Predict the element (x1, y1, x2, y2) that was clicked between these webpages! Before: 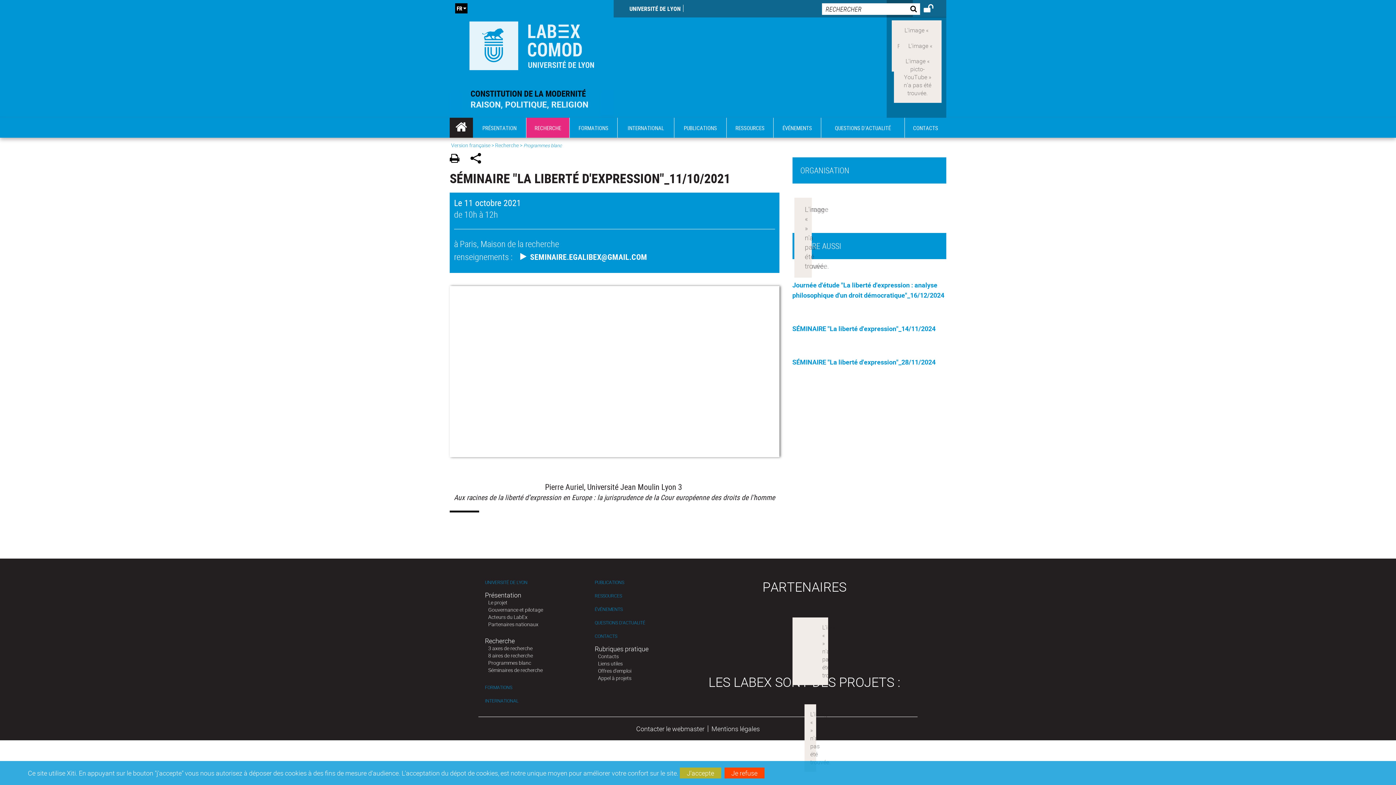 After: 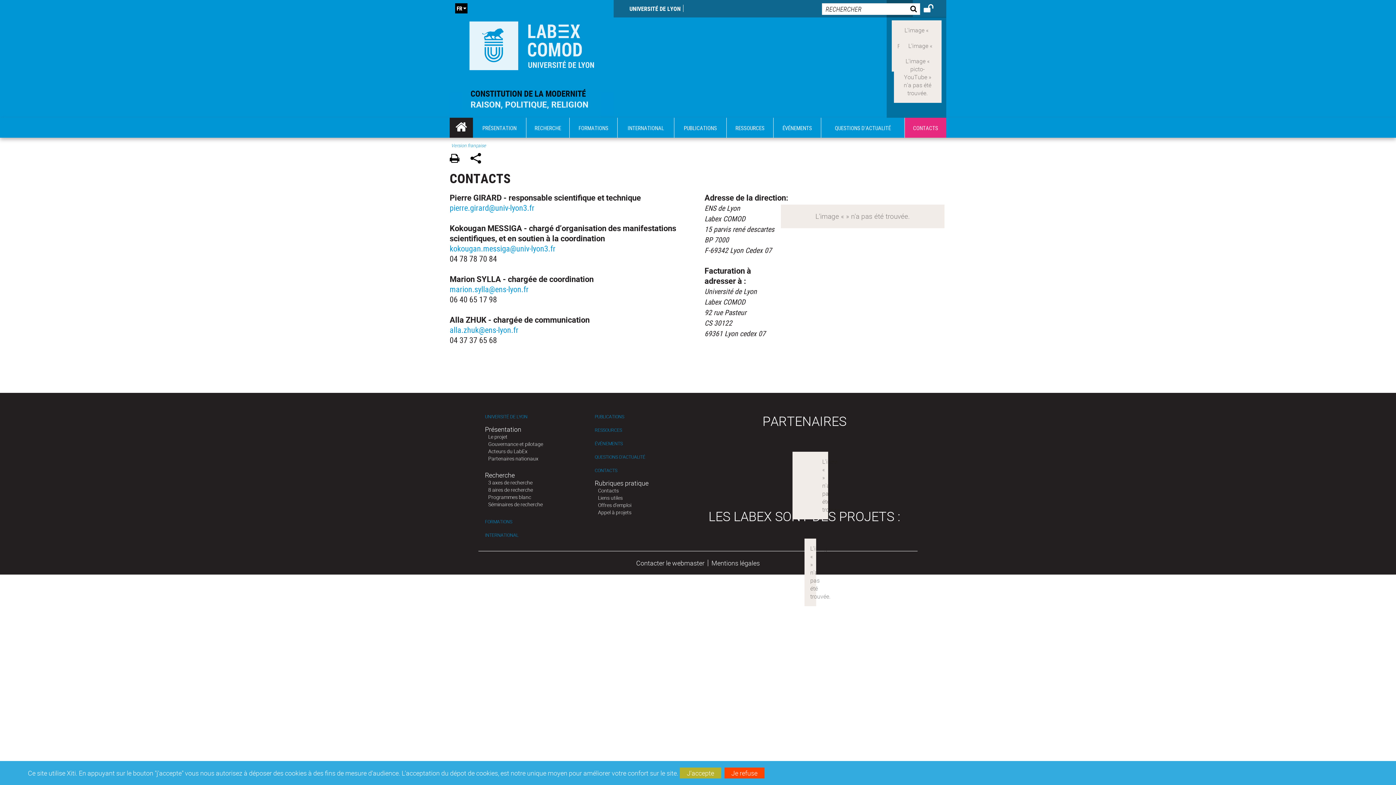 Action: bbox: (905, 117, 946, 137) label: CONTACTS